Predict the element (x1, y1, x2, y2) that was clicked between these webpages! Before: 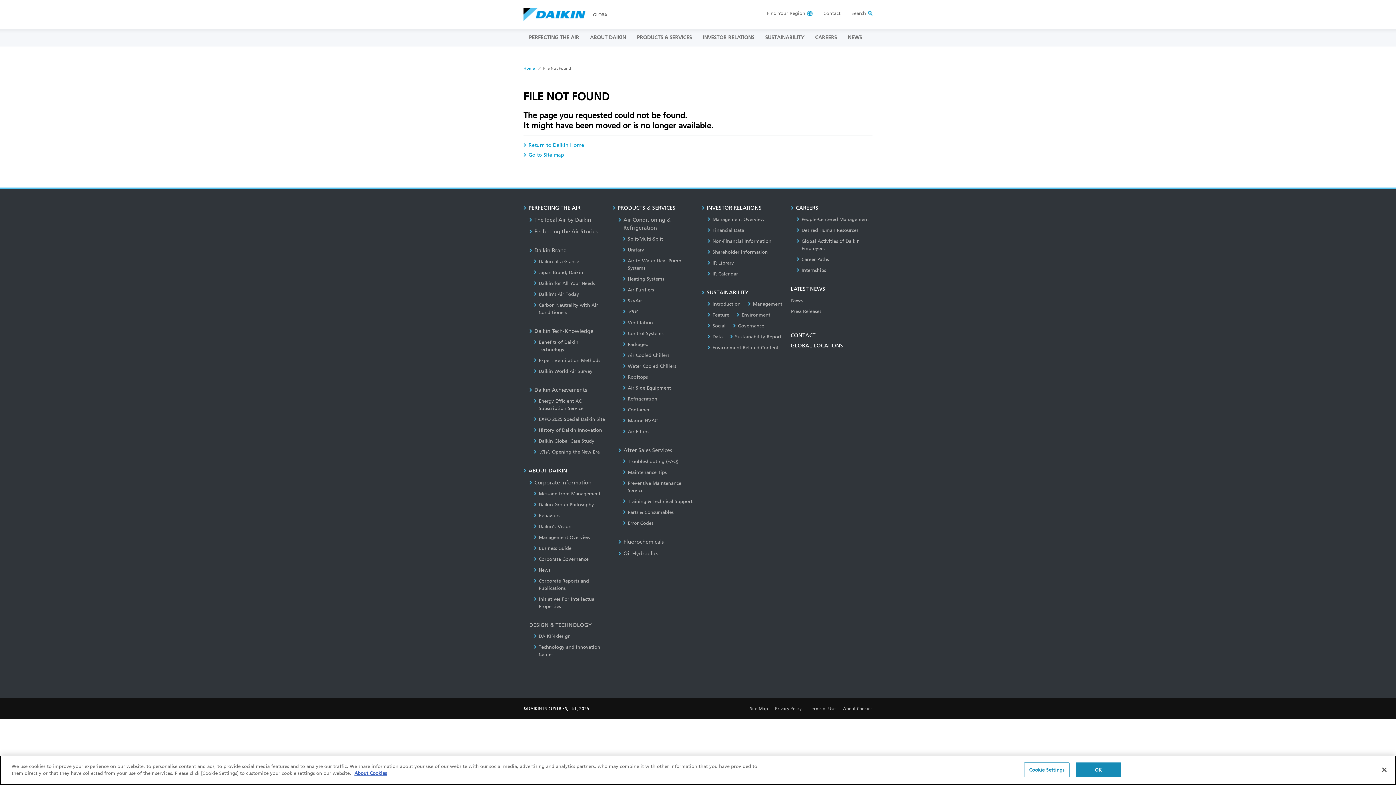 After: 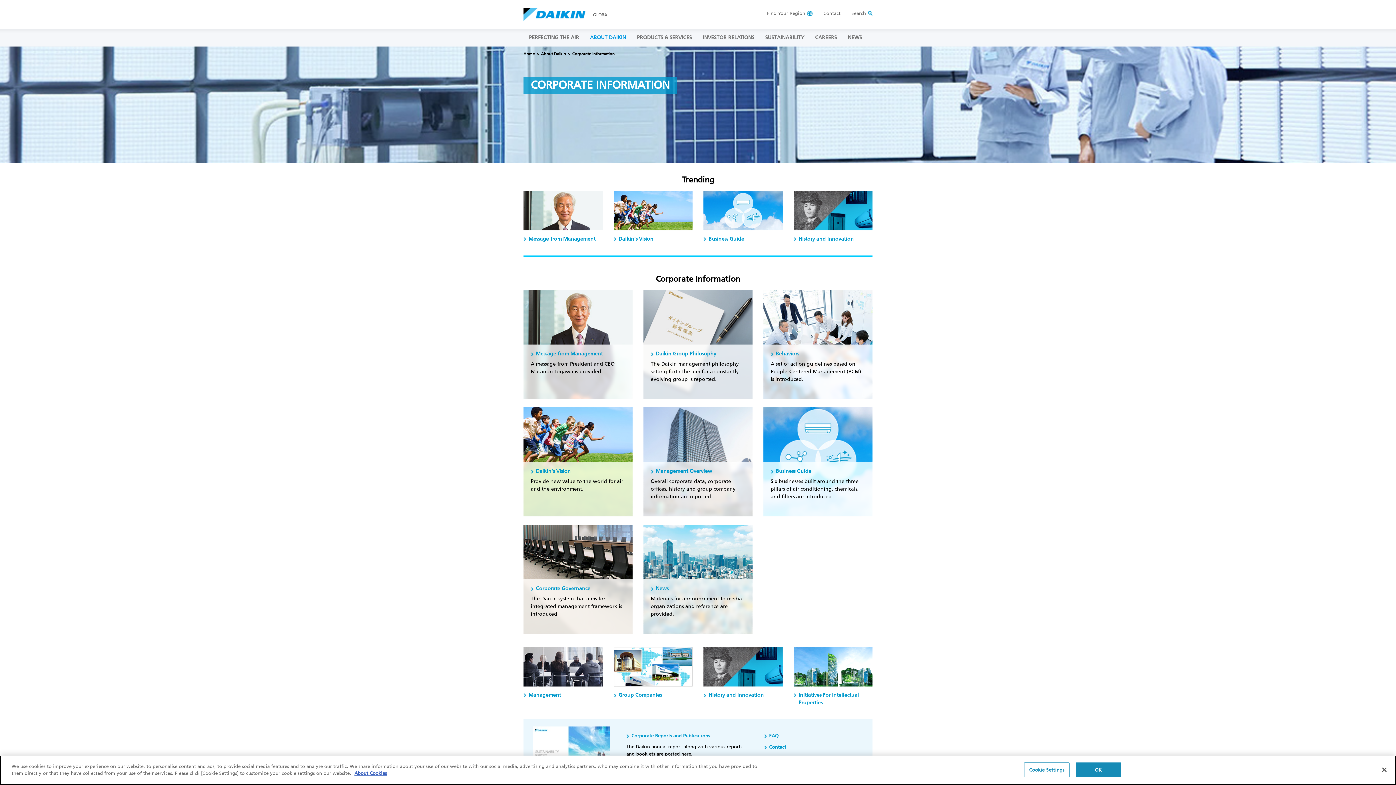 Action: label: Corporate Information bbox: (529, 479, 591, 486)